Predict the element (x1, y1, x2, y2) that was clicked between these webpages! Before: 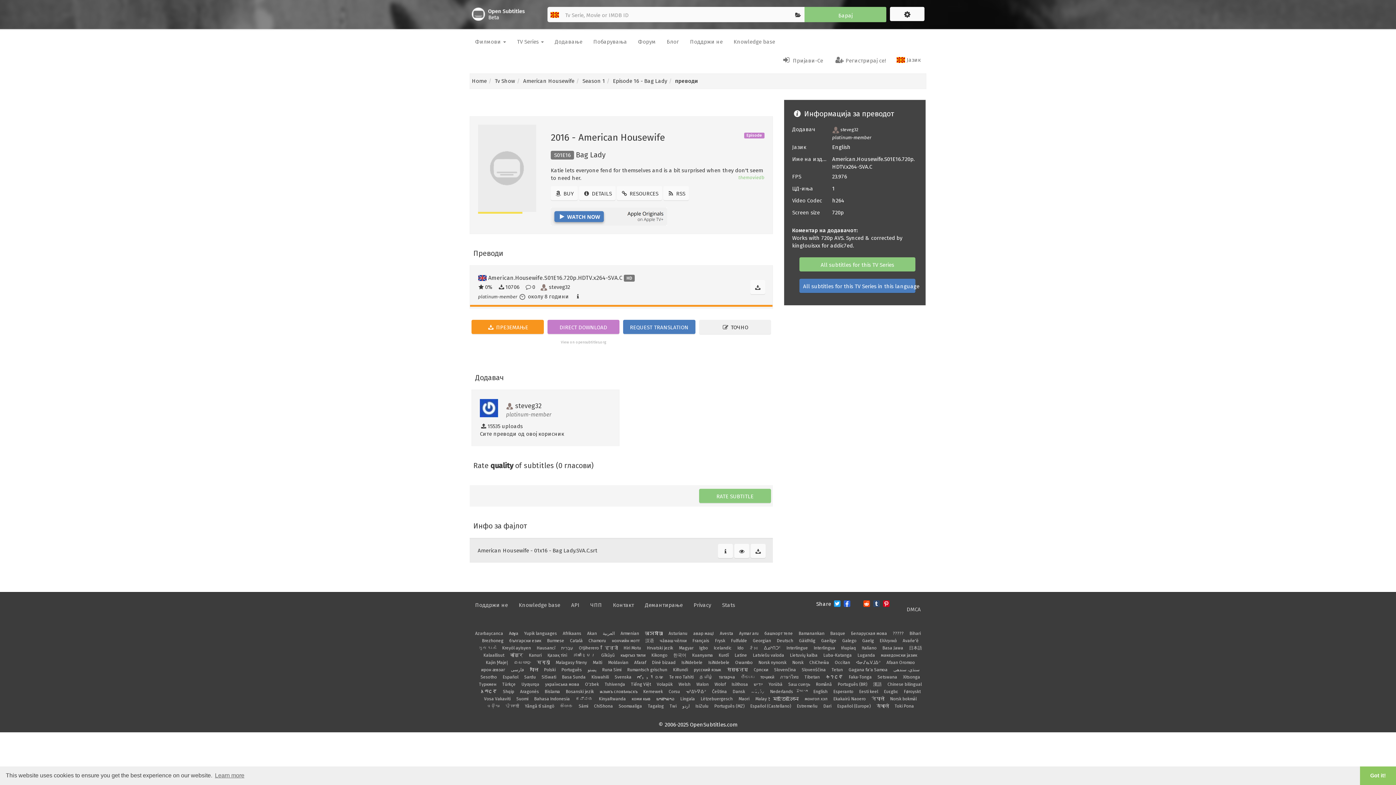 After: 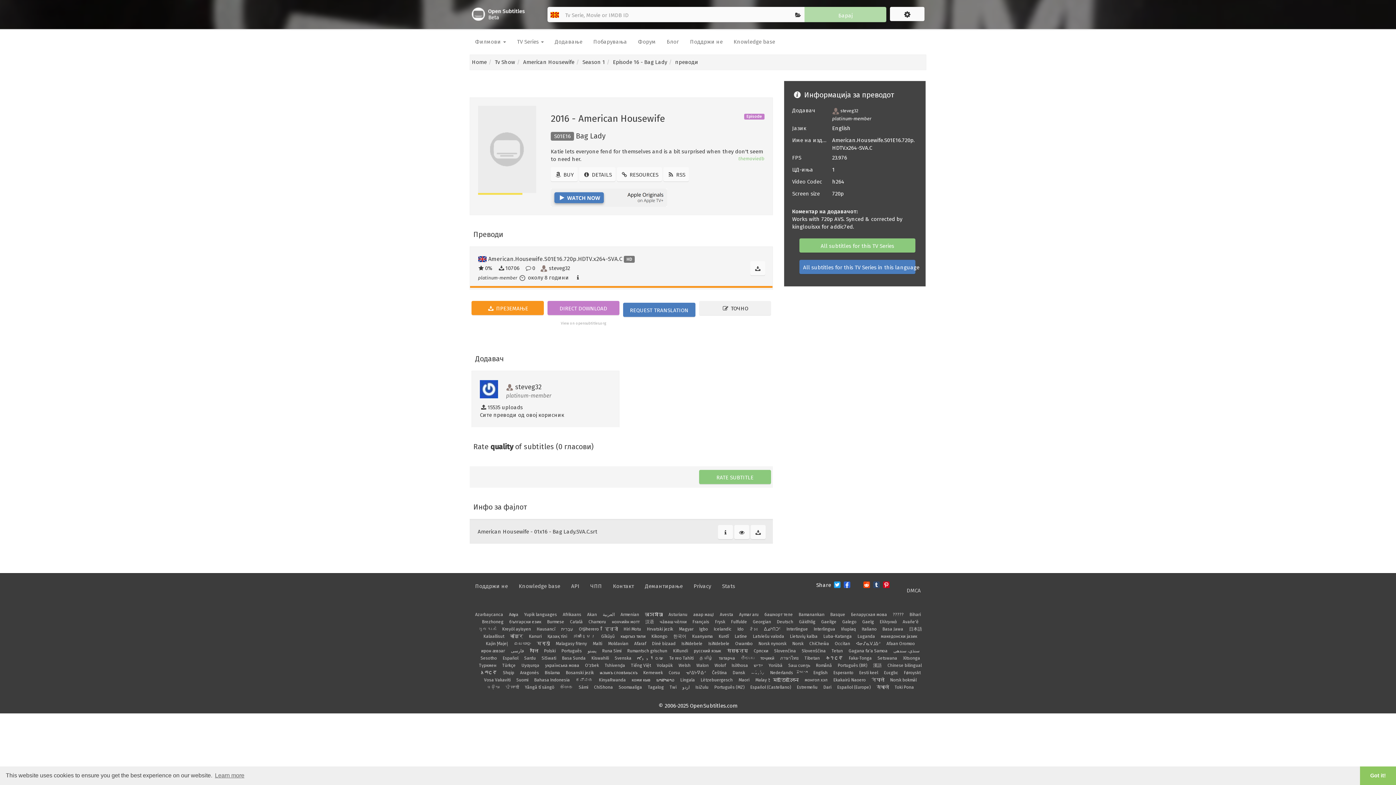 Action: bbox: (739, 631, 758, 636) label: Aymar aru